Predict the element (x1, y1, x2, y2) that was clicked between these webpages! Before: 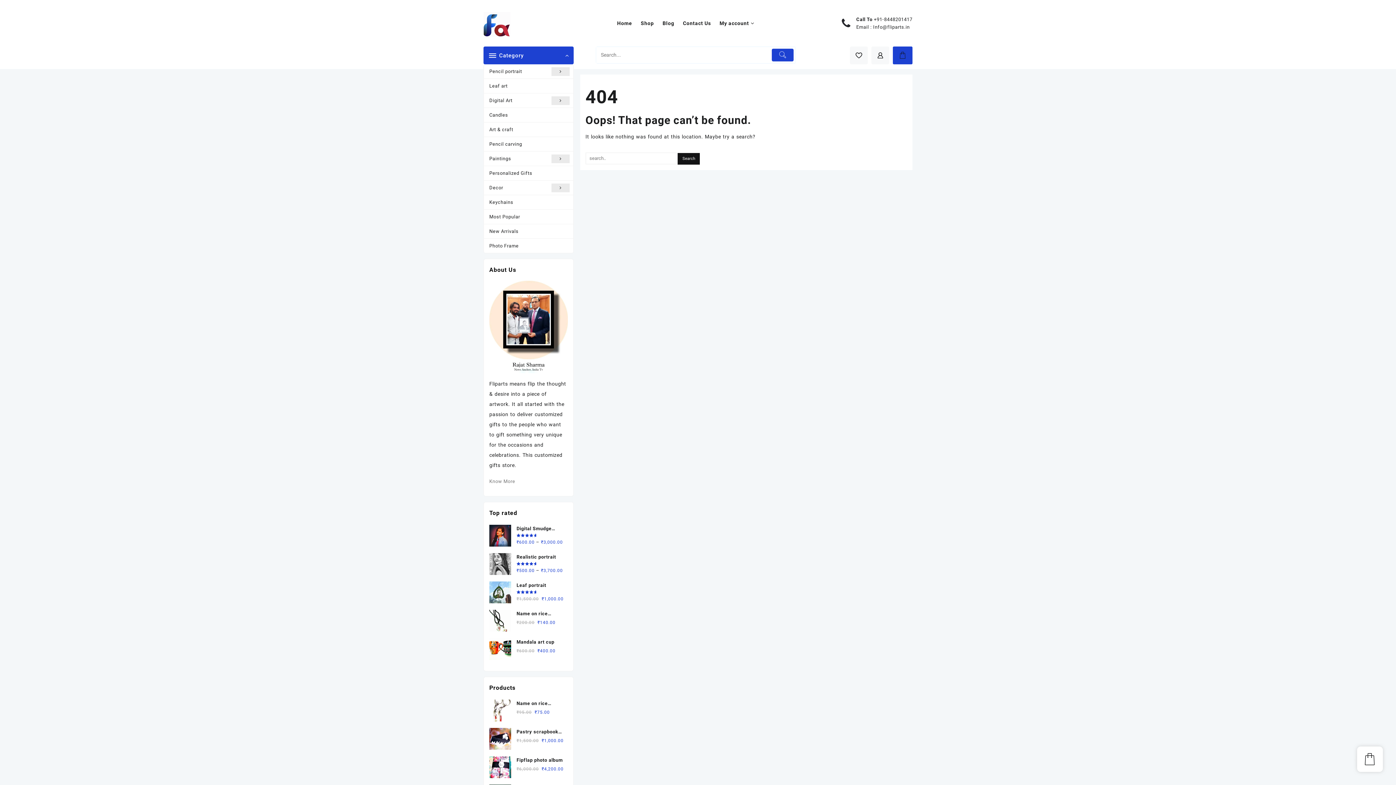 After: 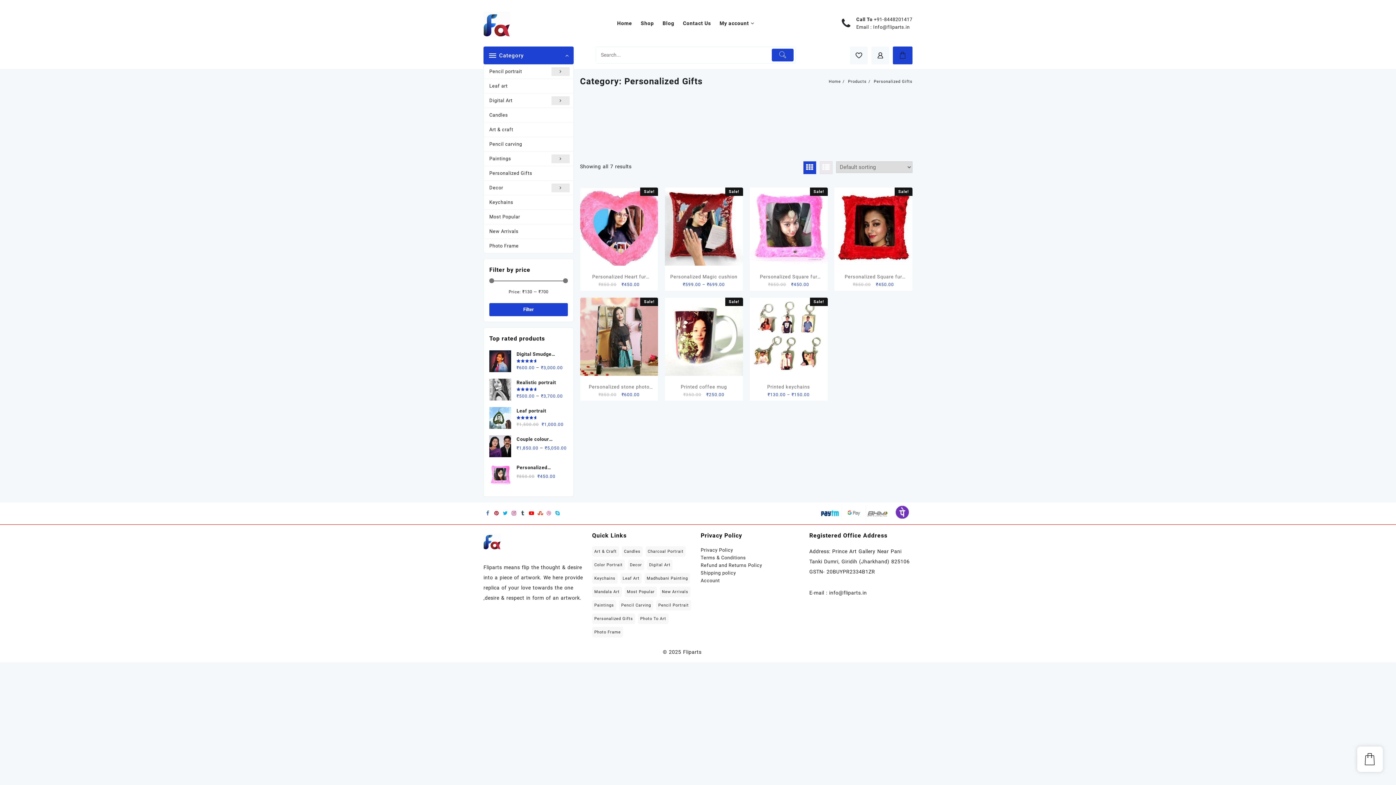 Action: bbox: (484, 166, 573, 180) label: Personalized Gifts